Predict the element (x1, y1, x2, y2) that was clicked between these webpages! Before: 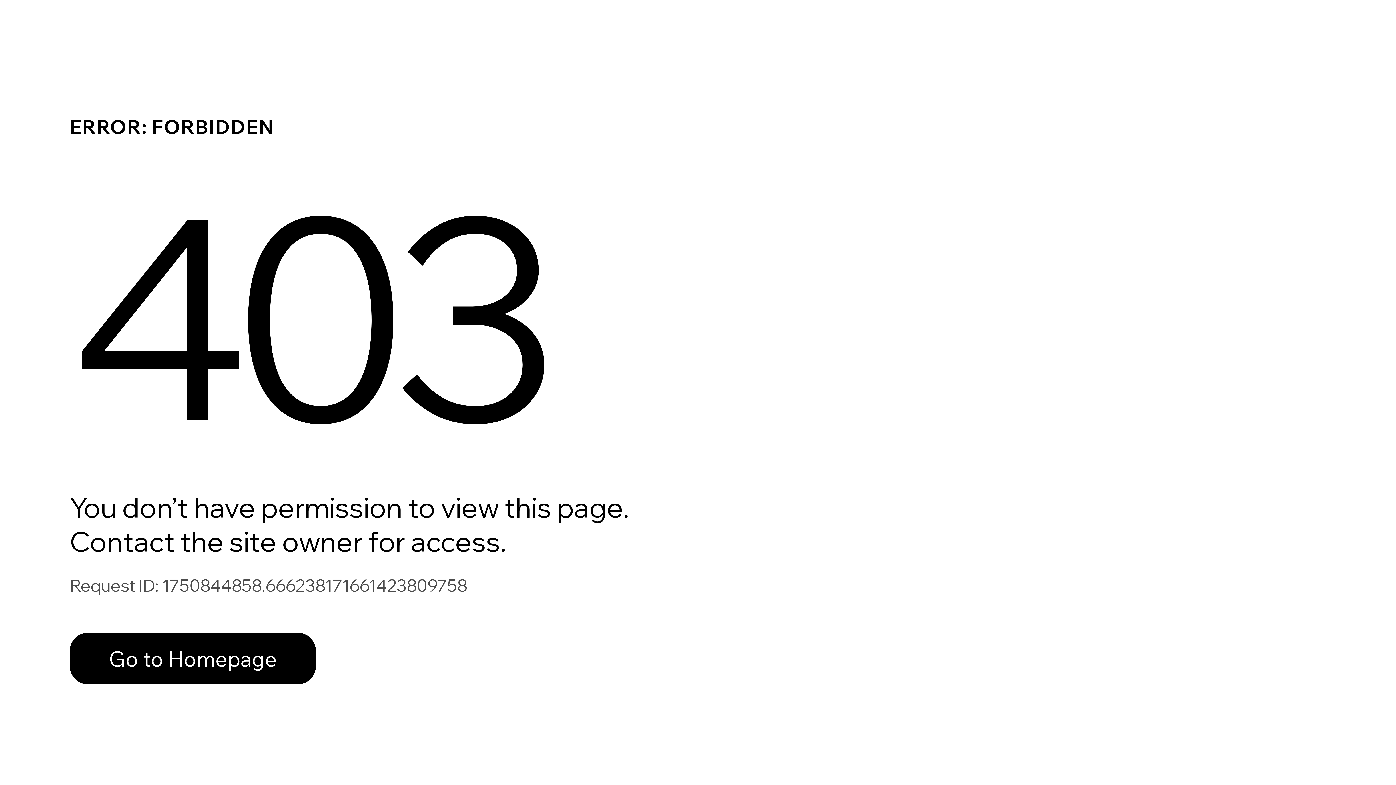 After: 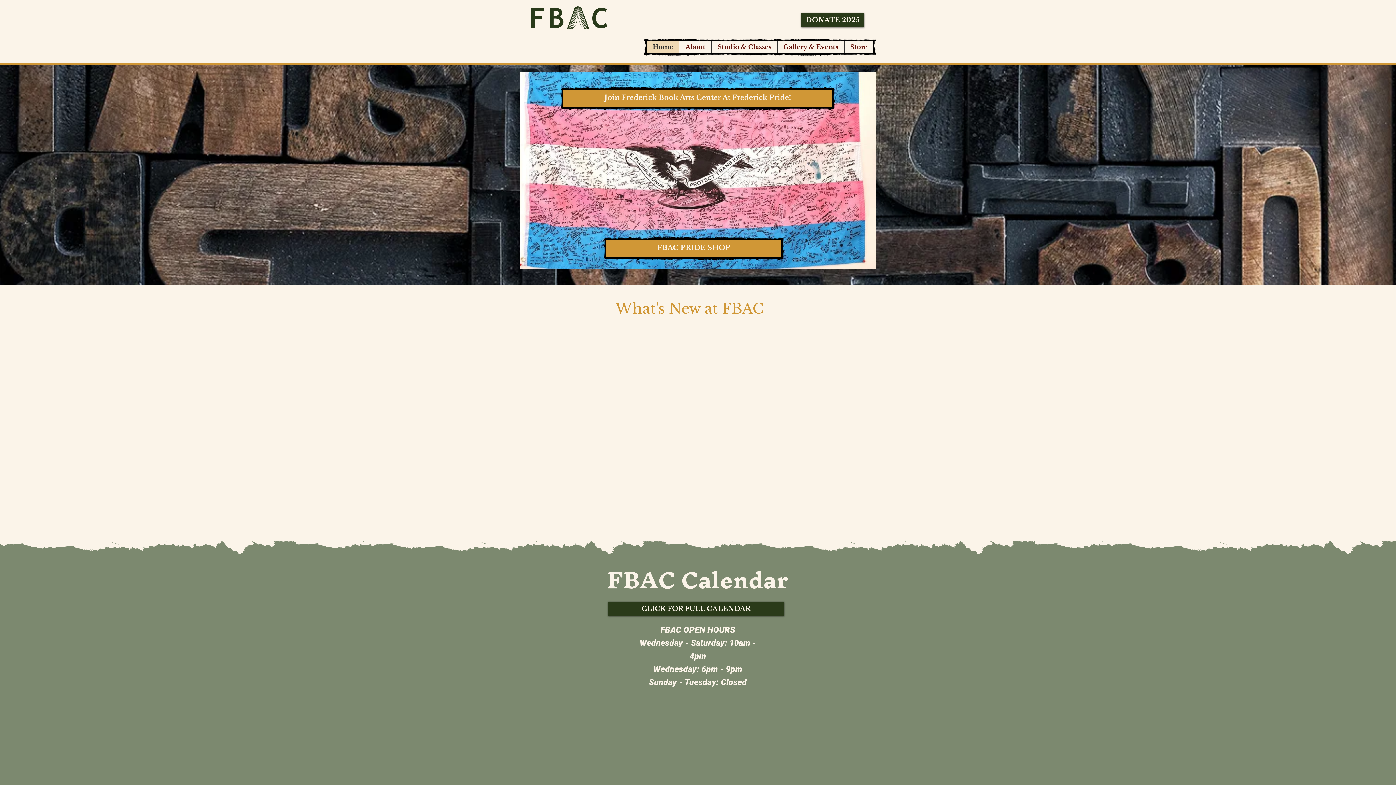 Action: bbox: (69, 633, 316, 684) label: Go to Homepage